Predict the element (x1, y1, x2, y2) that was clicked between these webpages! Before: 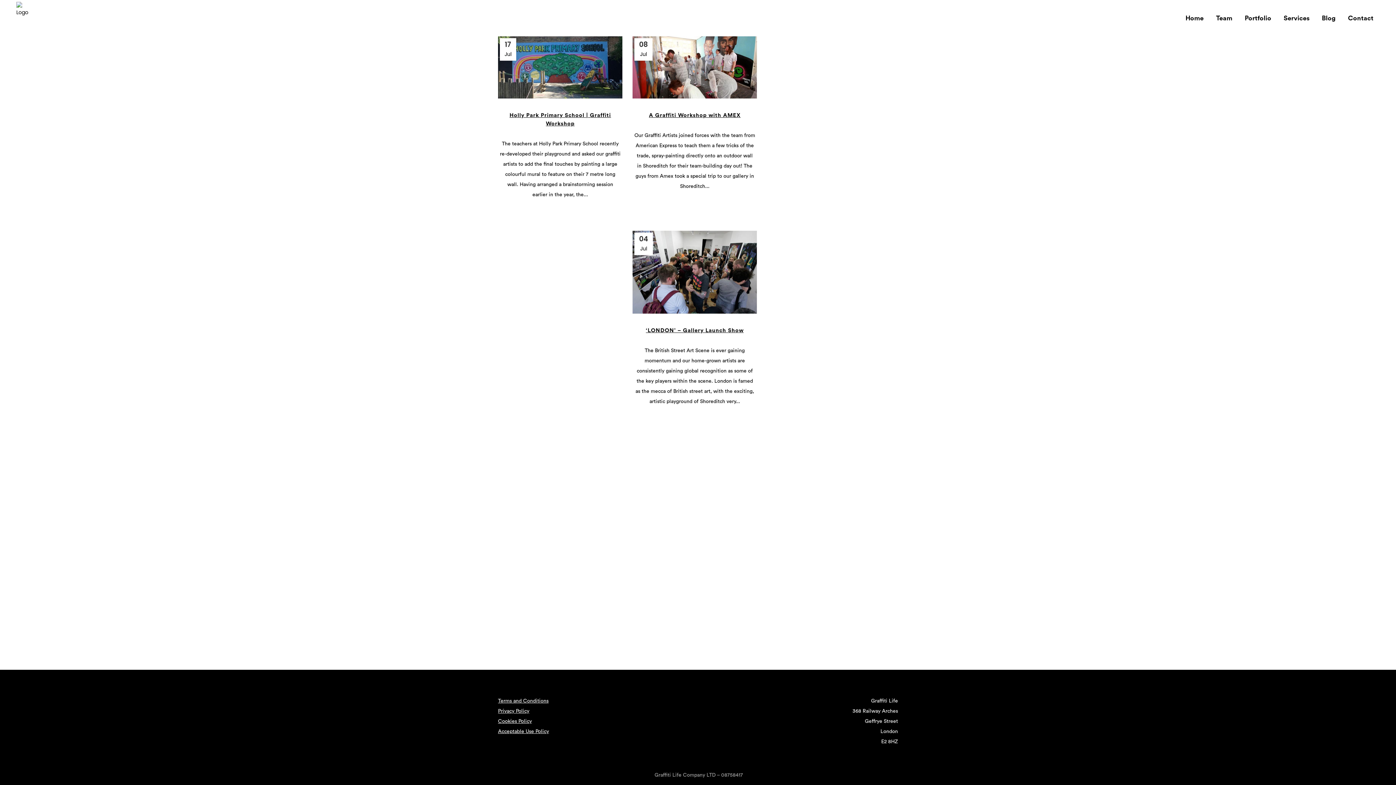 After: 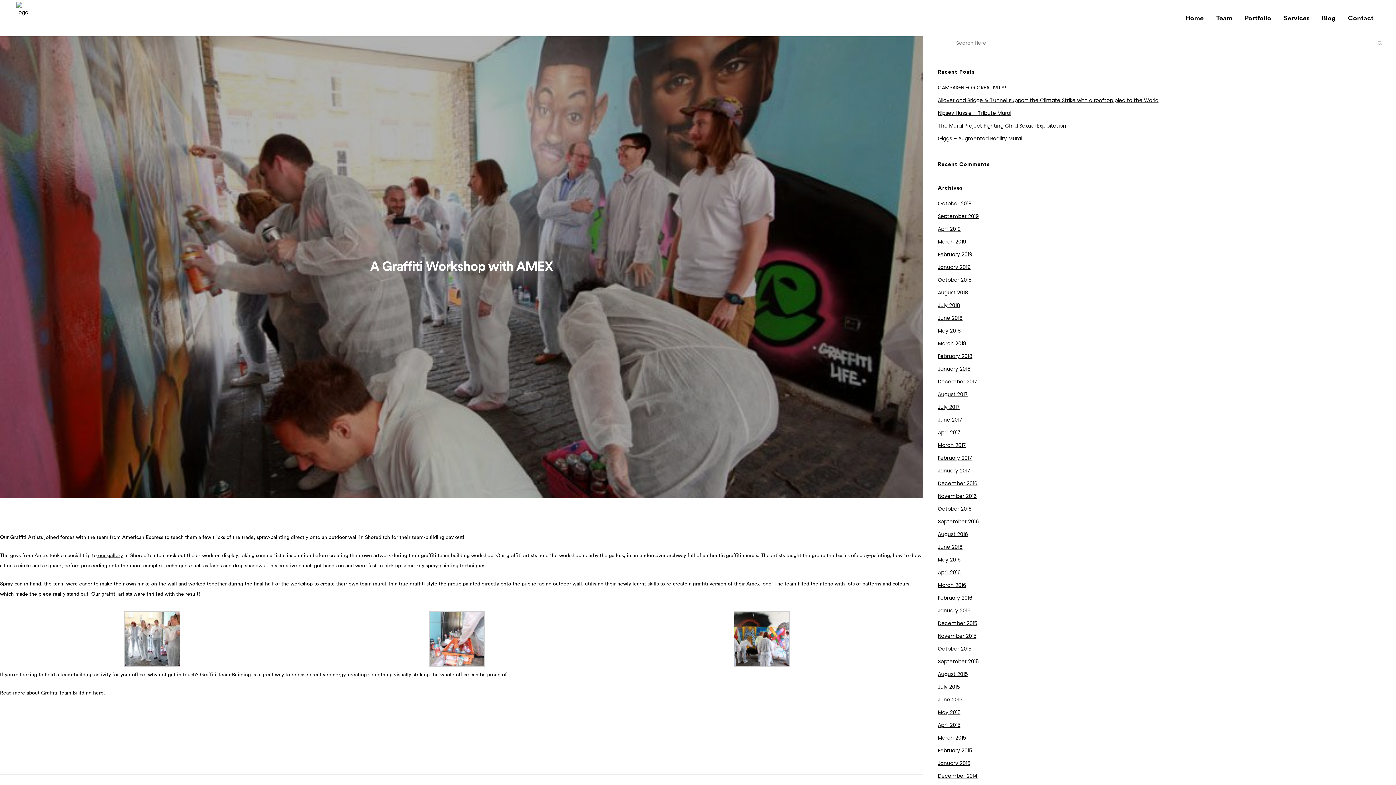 Action: bbox: (632, 36, 757, 98)